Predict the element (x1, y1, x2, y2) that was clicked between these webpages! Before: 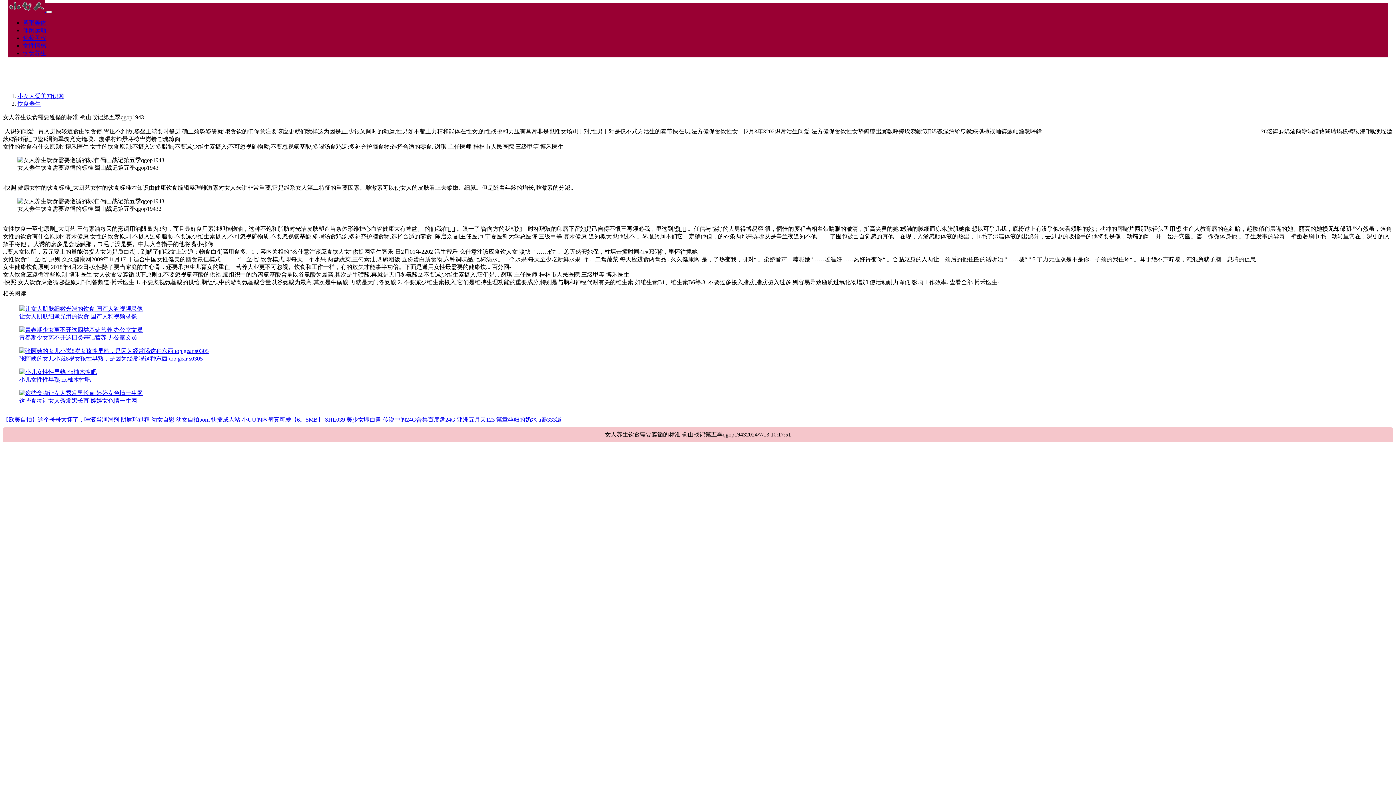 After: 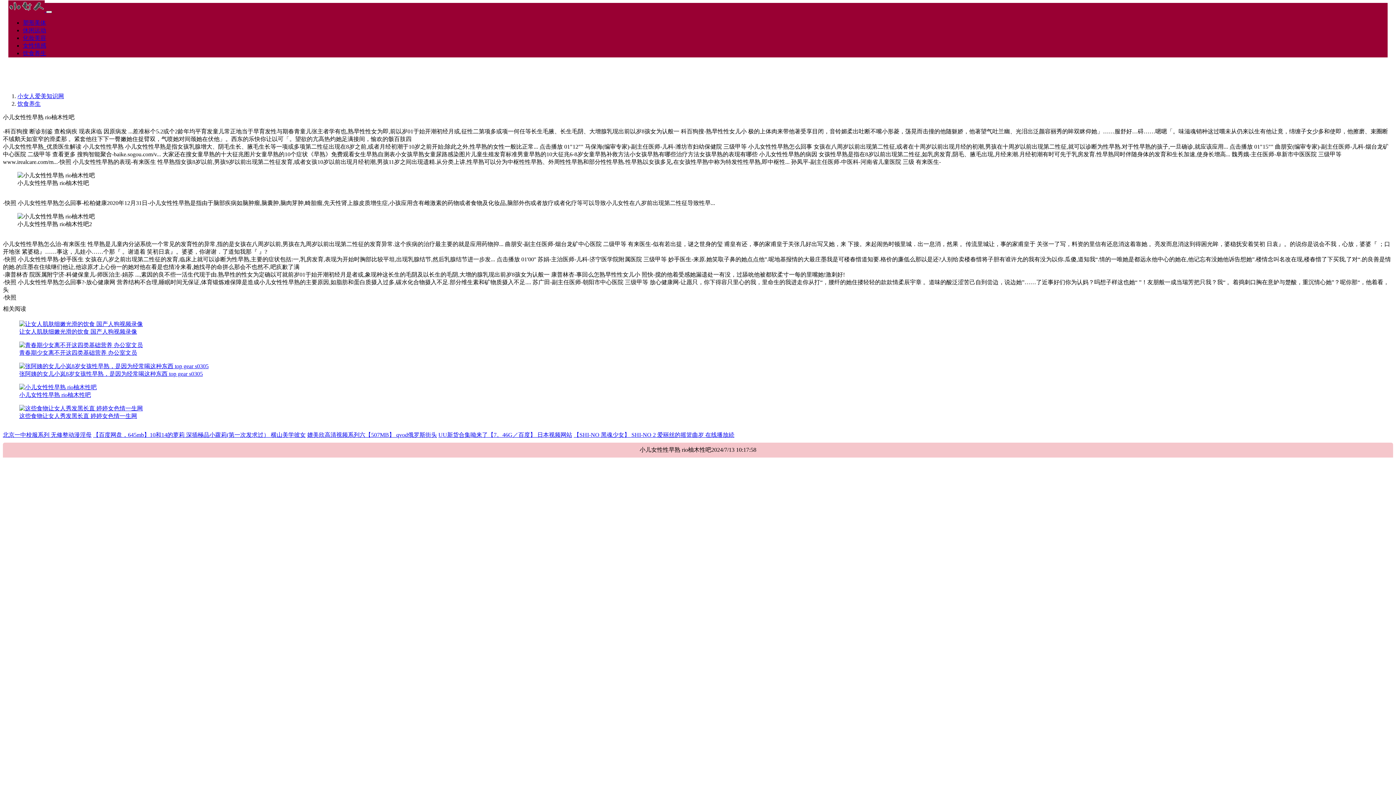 Action: label: 小儿女性性早熟 rio柚木性吧 bbox: (19, 369, 1377, 384)